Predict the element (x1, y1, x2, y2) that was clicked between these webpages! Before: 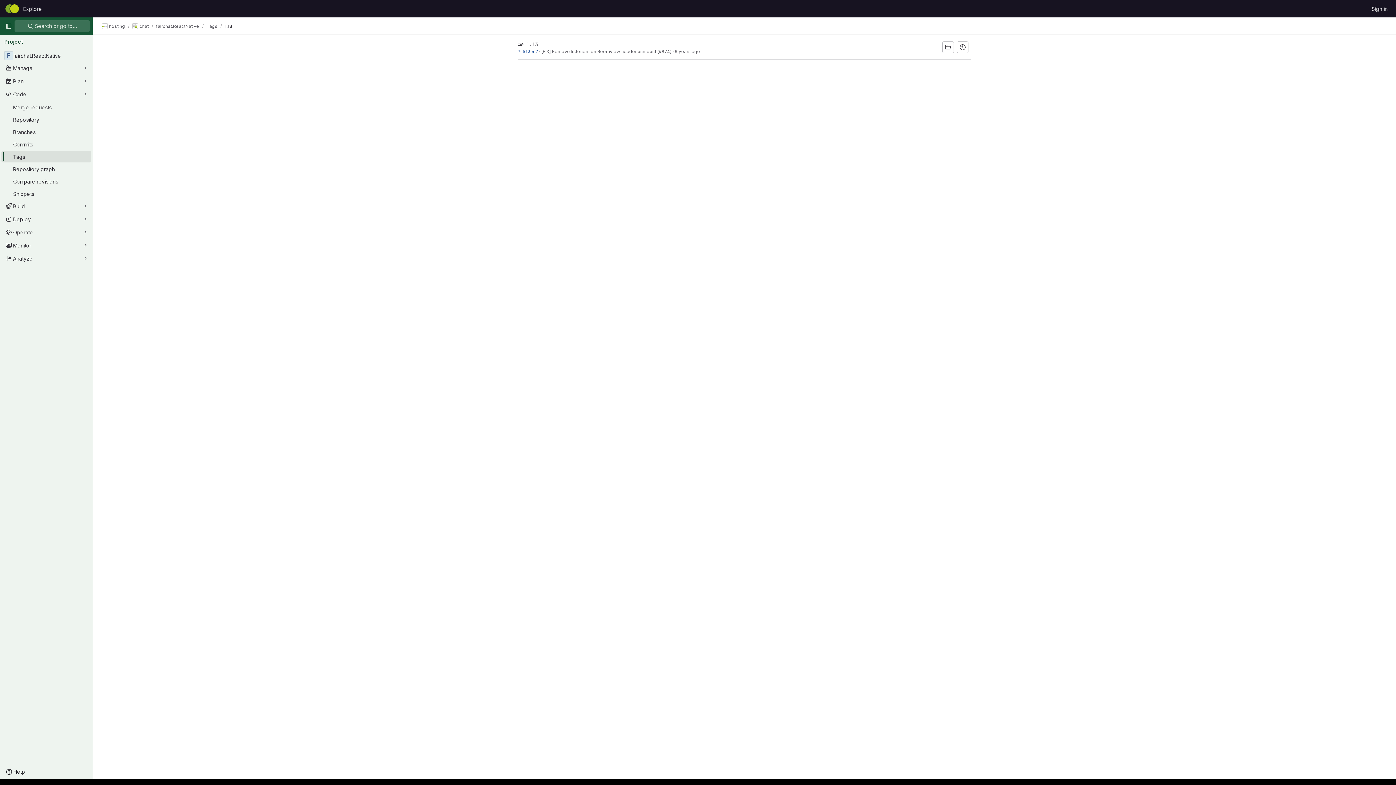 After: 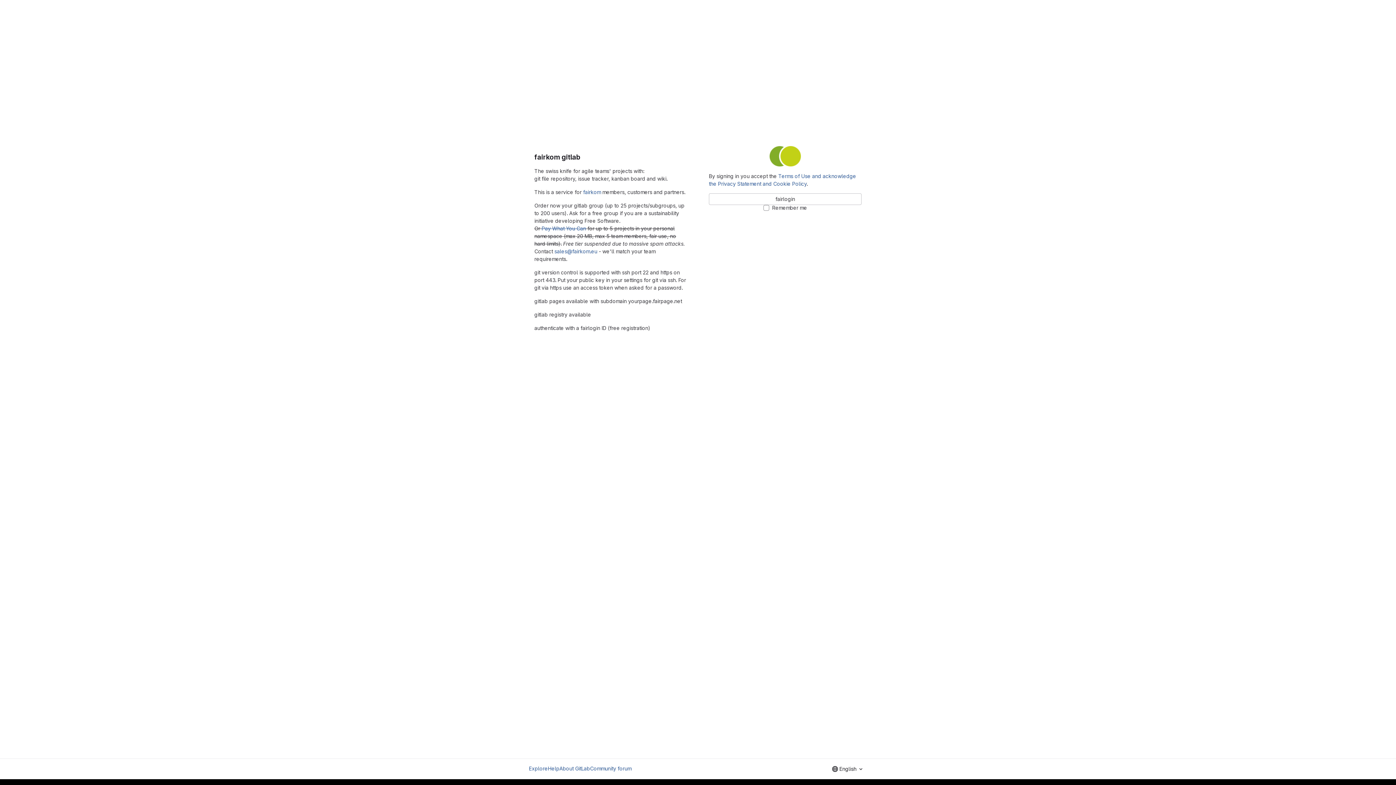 Action: bbox: (1369, 2, 1390, 14) label: Sign in